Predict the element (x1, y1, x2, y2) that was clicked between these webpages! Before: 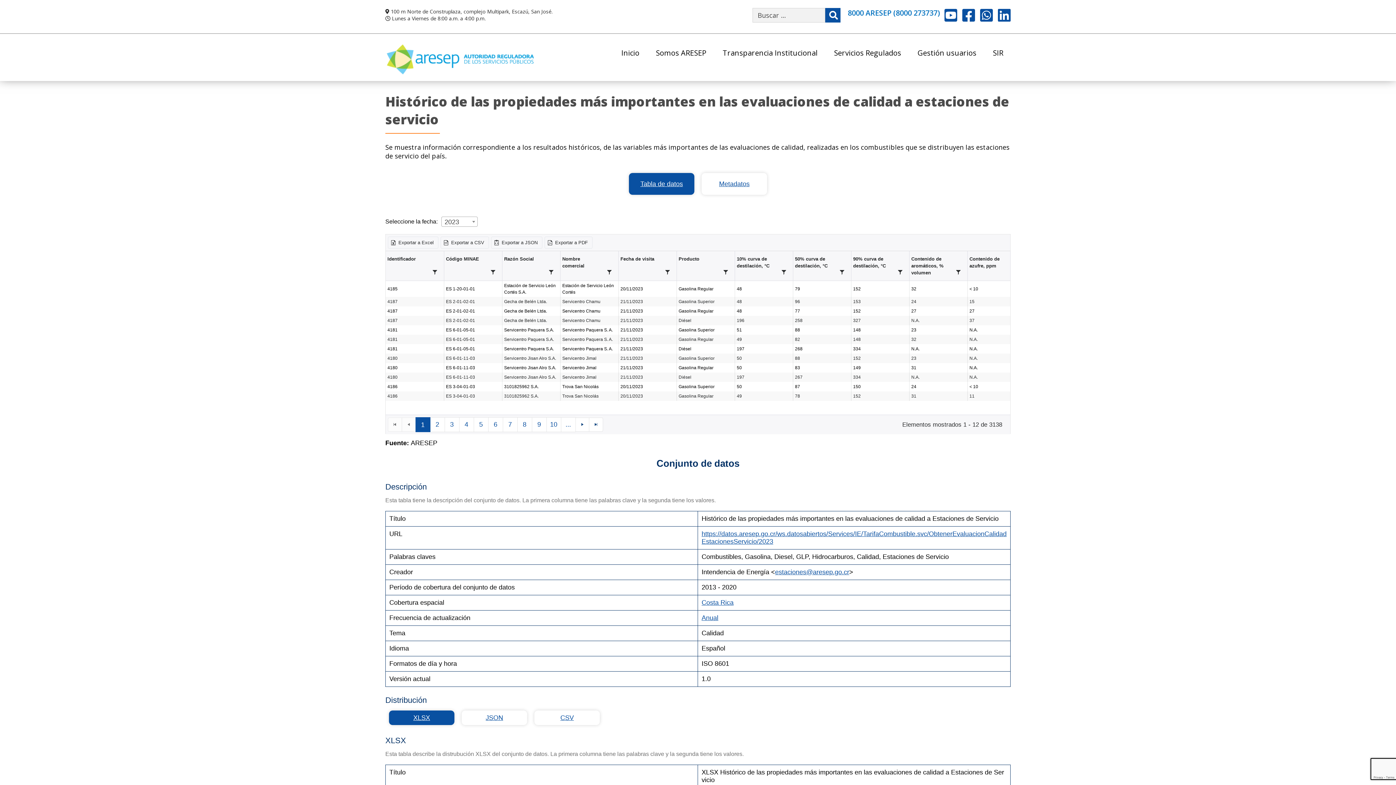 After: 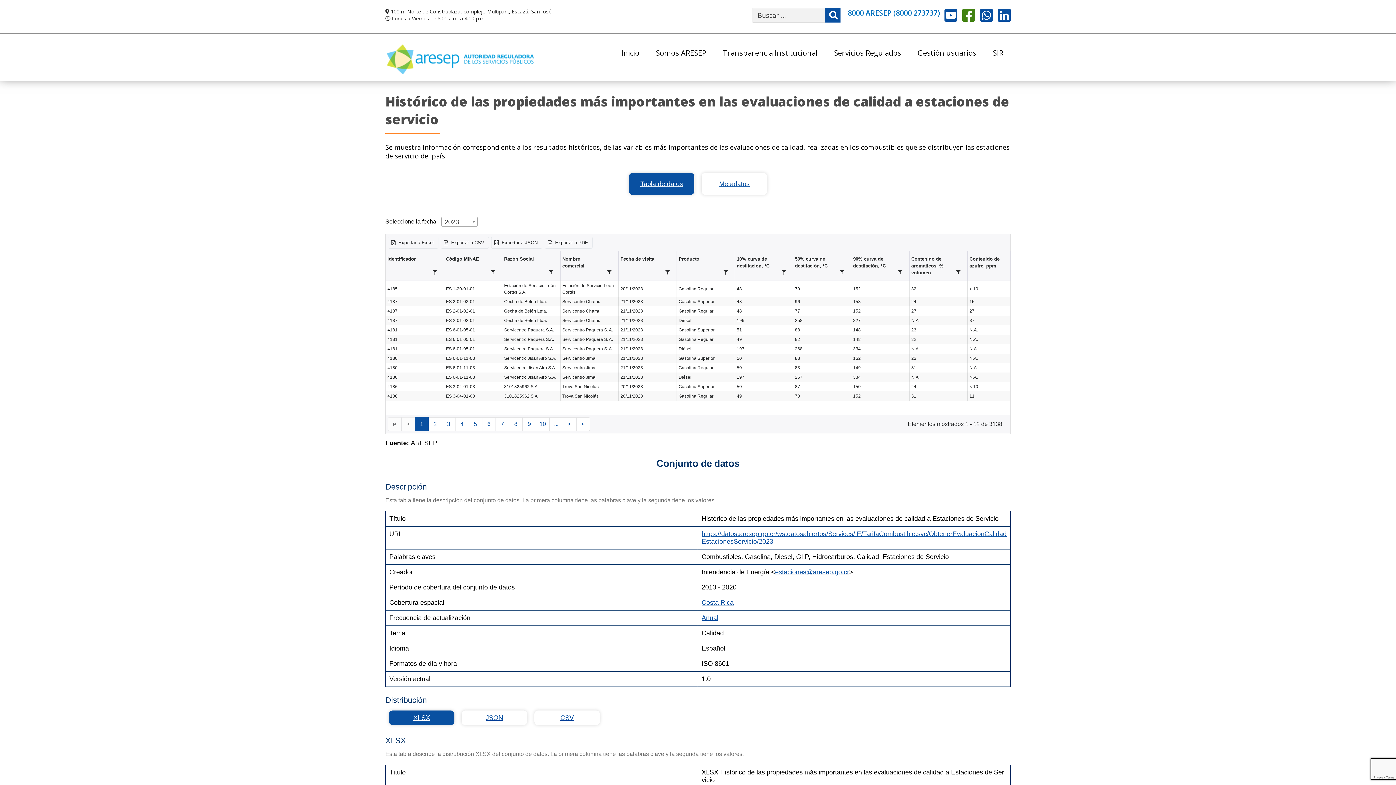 Action: bbox: (962, 8, 975, 22) label: Facebook